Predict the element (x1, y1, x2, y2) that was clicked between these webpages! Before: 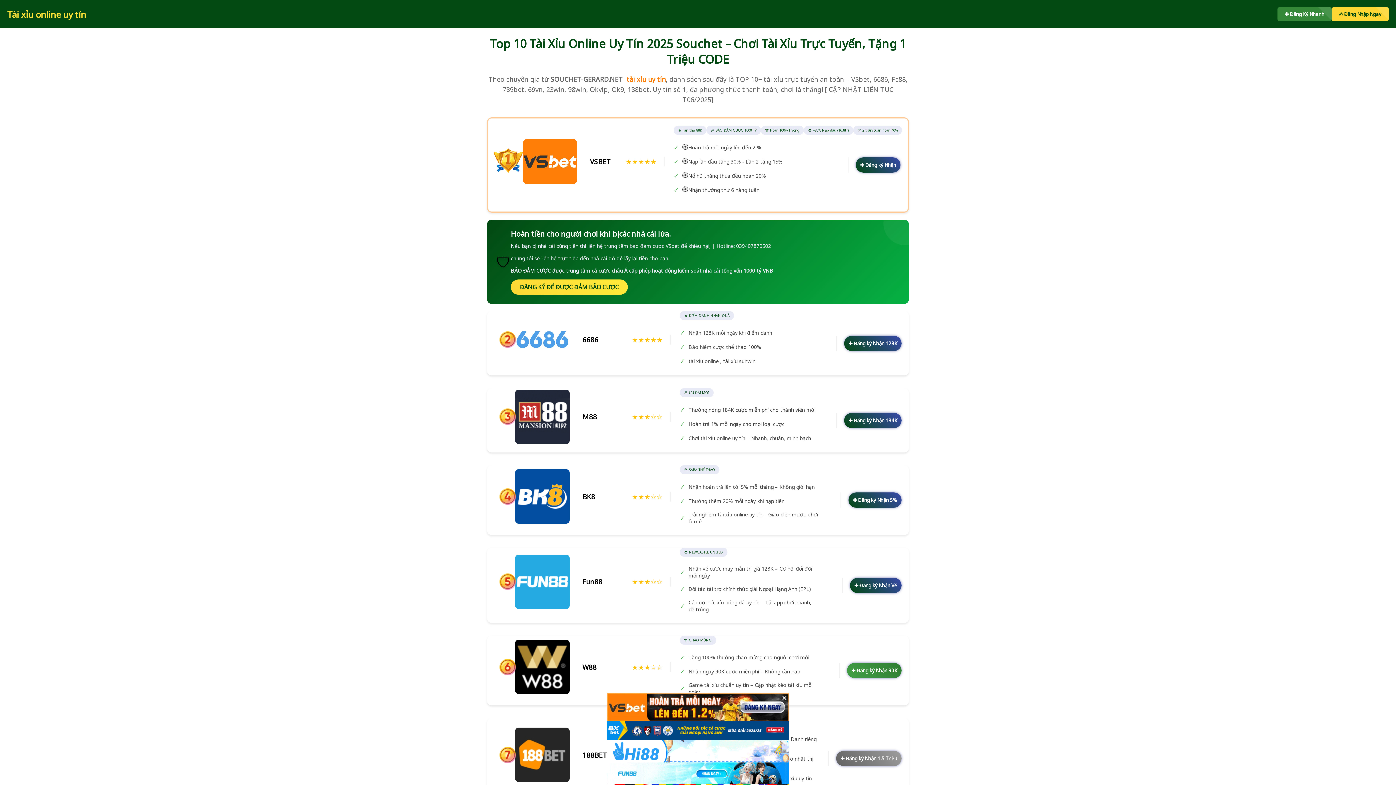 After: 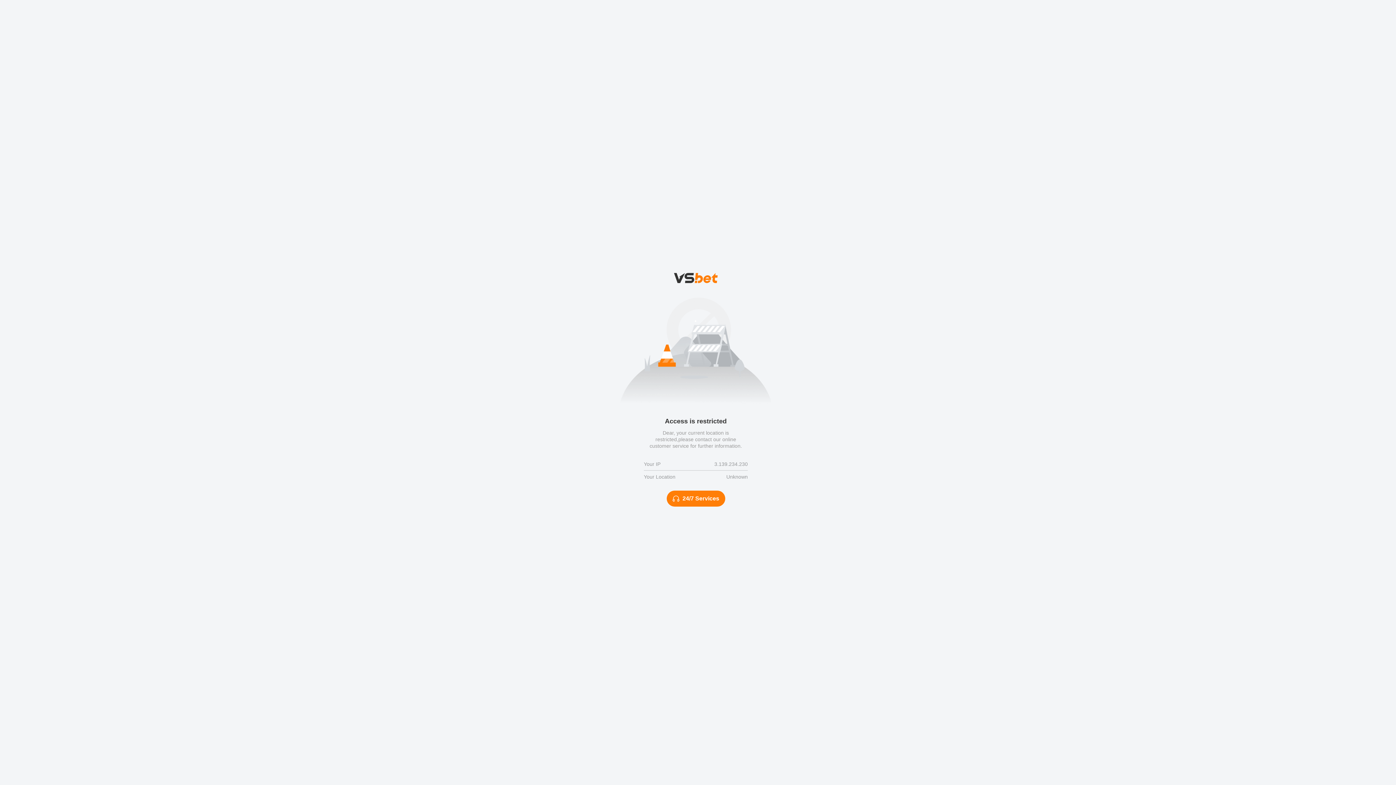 Action: bbox: (844, 412, 901, 428) label: ✚ Đăng ký Nhận 184K